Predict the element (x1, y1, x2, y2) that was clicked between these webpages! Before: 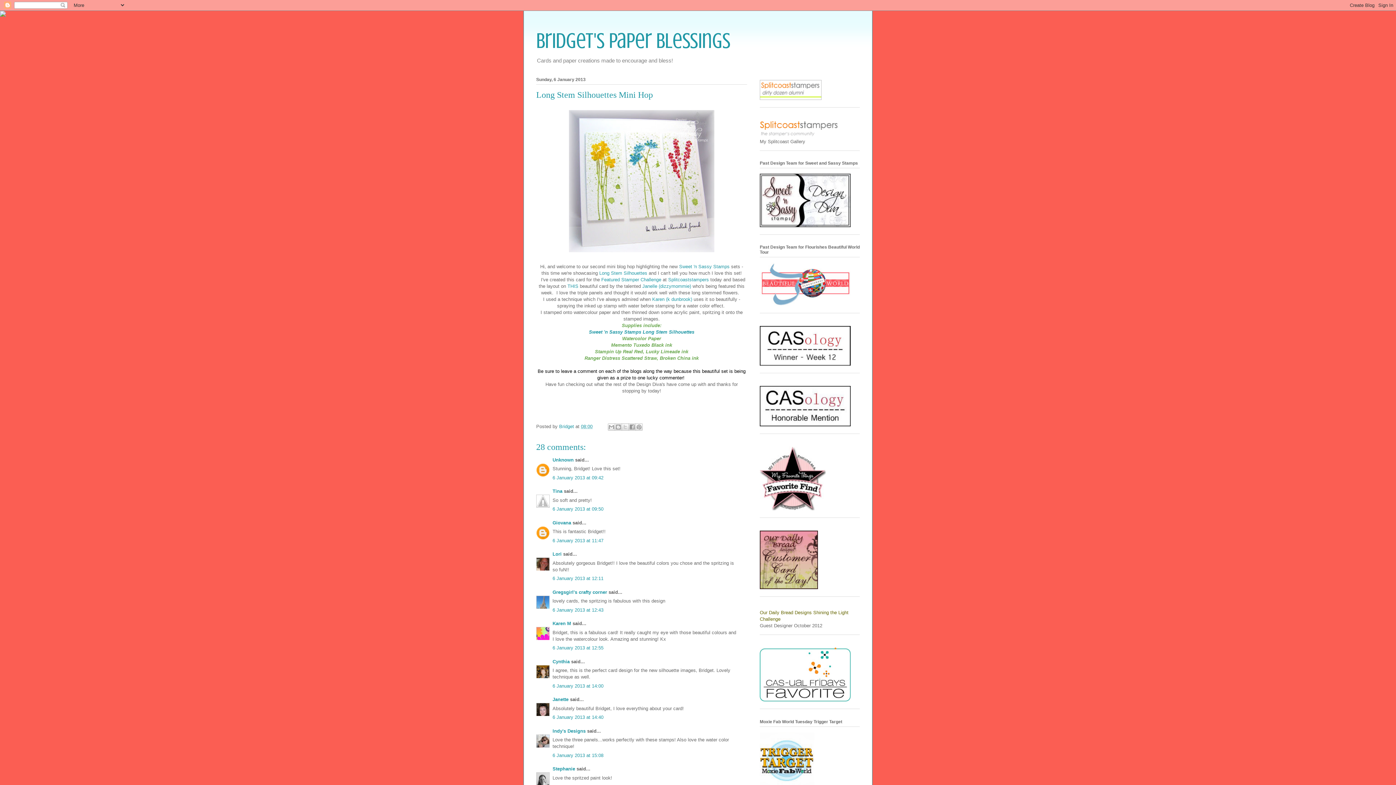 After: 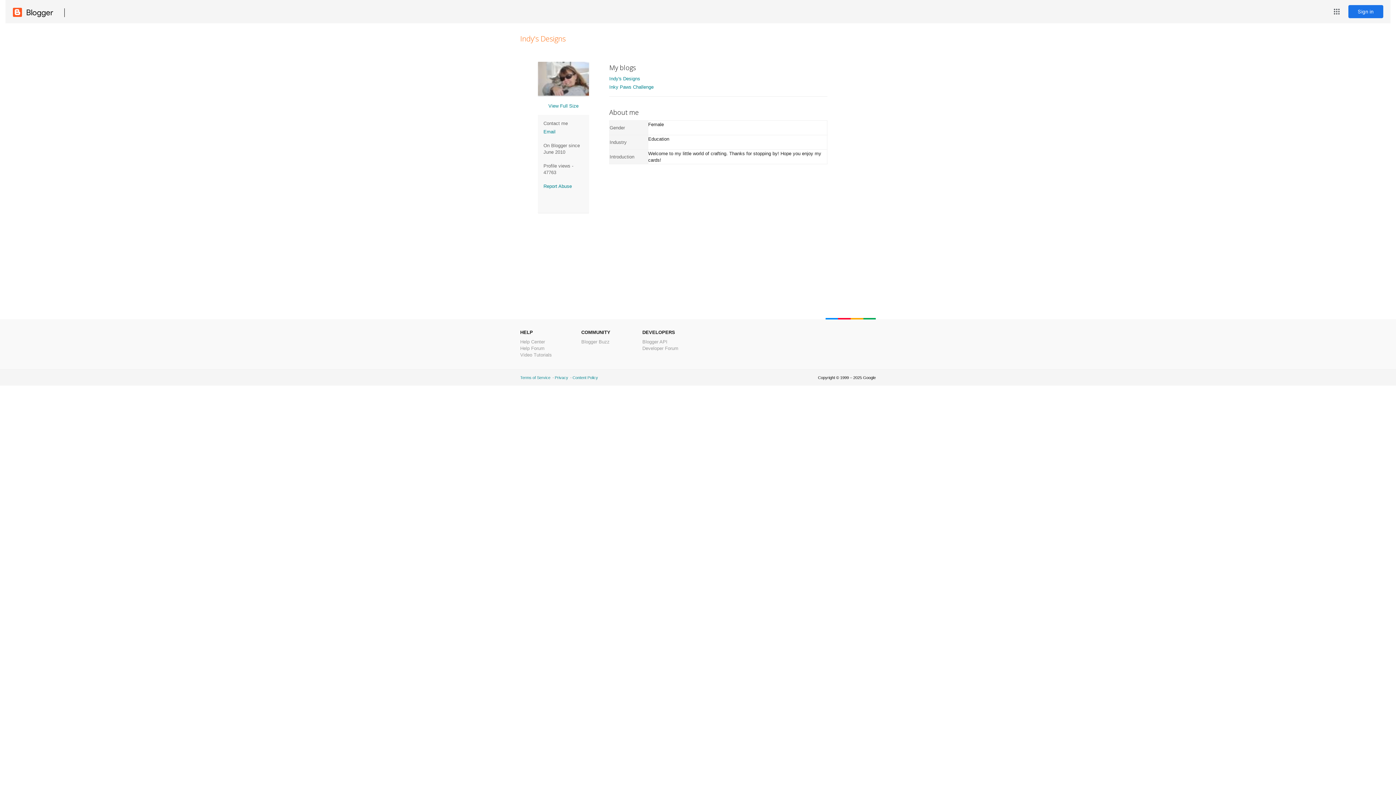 Action: label: Indy's Designs bbox: (552, 728, 585, 734)